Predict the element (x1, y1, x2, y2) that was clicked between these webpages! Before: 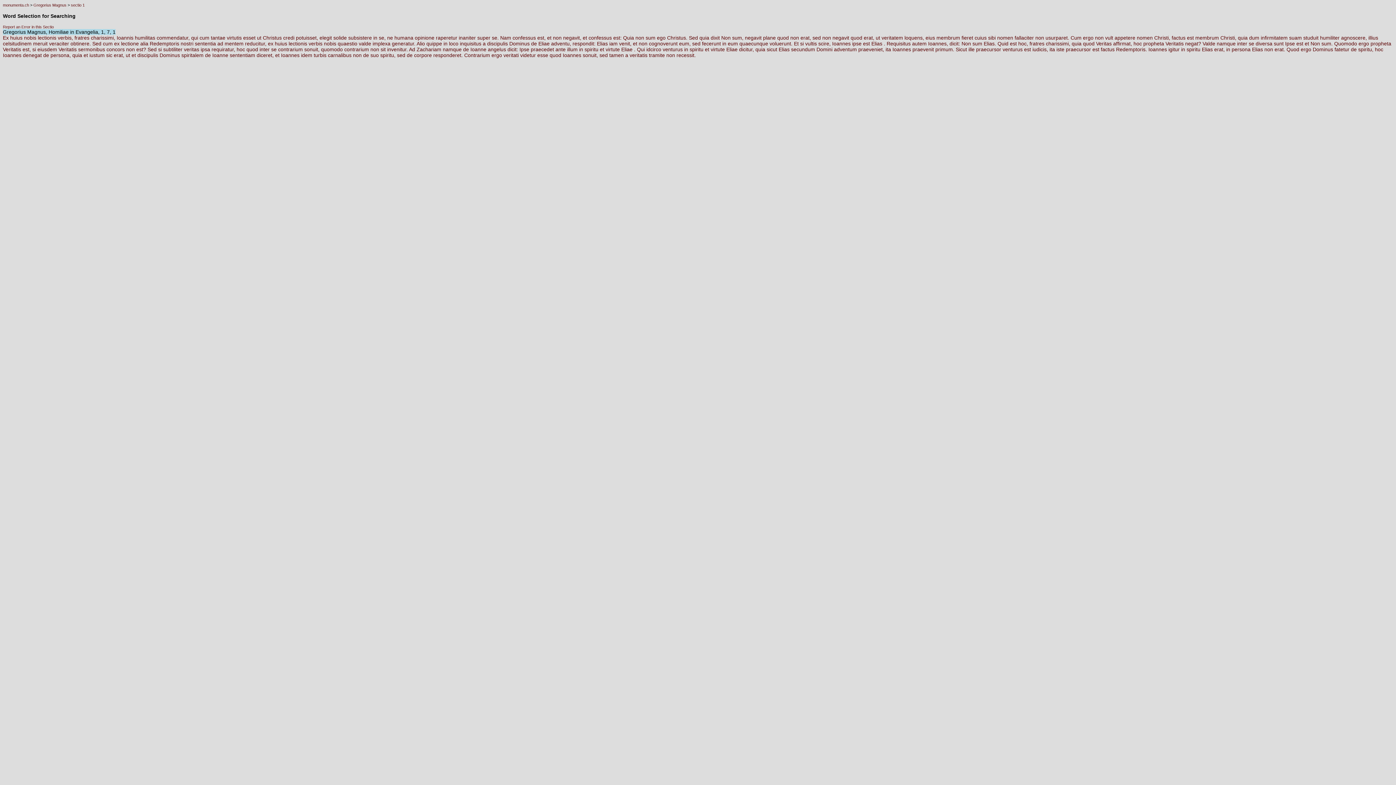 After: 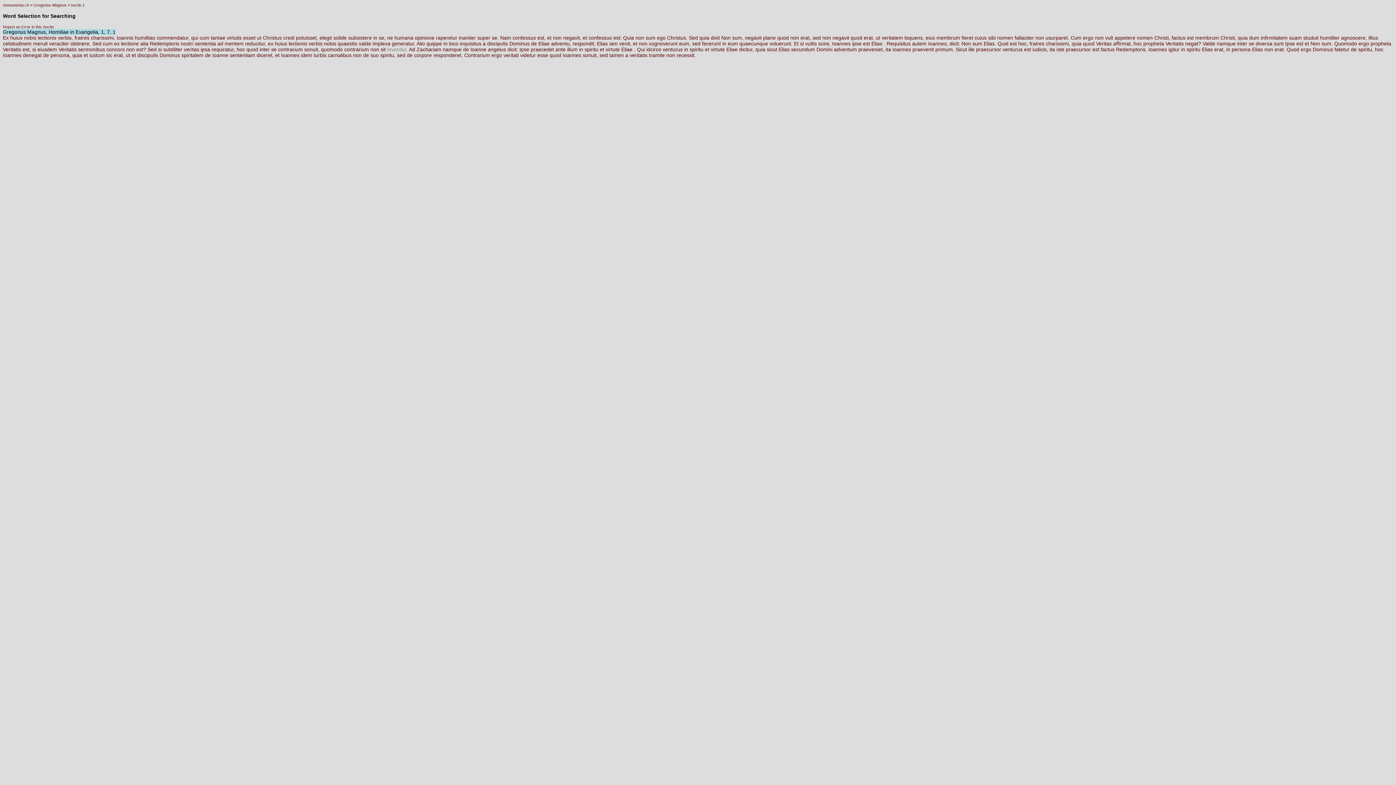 Action: label: invenitur.  bbox: (387, 46, 409, 52)